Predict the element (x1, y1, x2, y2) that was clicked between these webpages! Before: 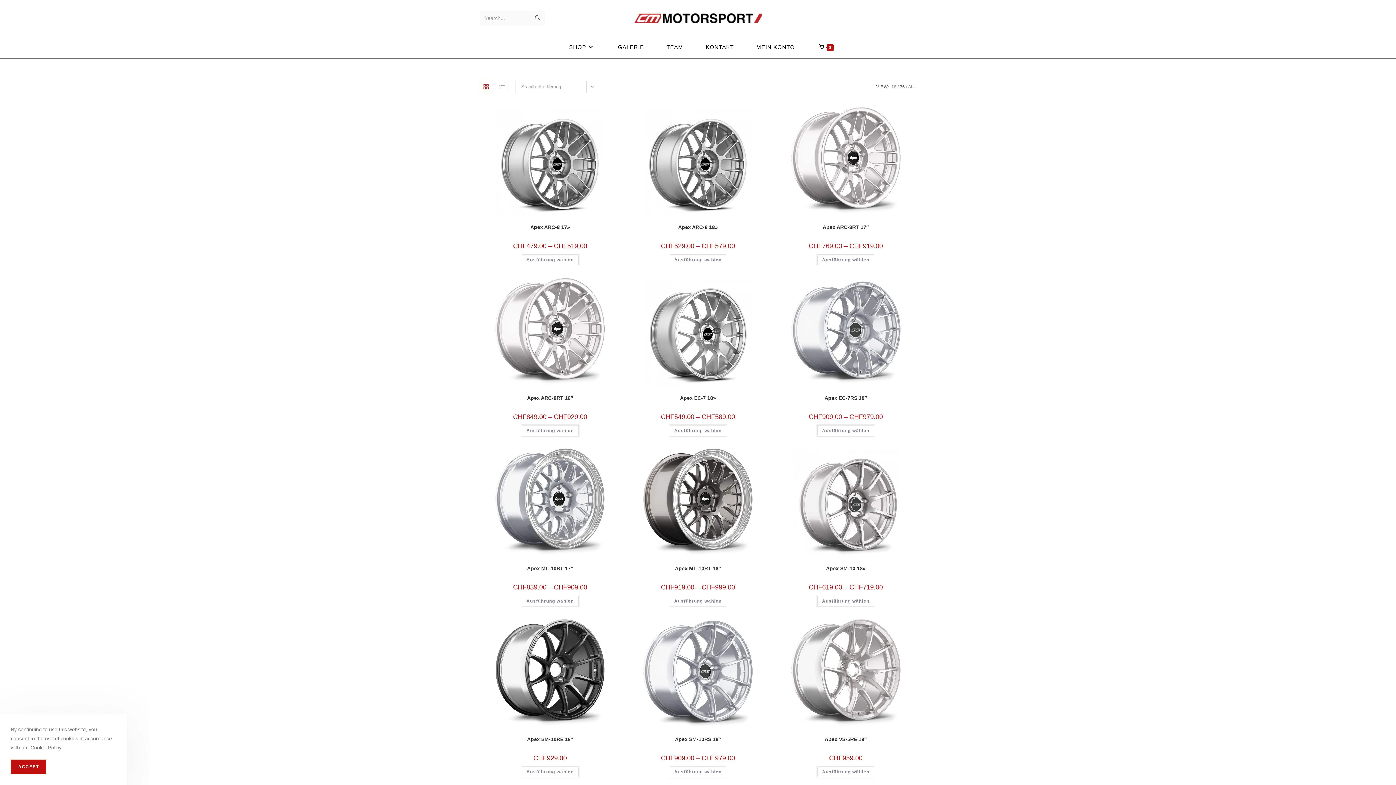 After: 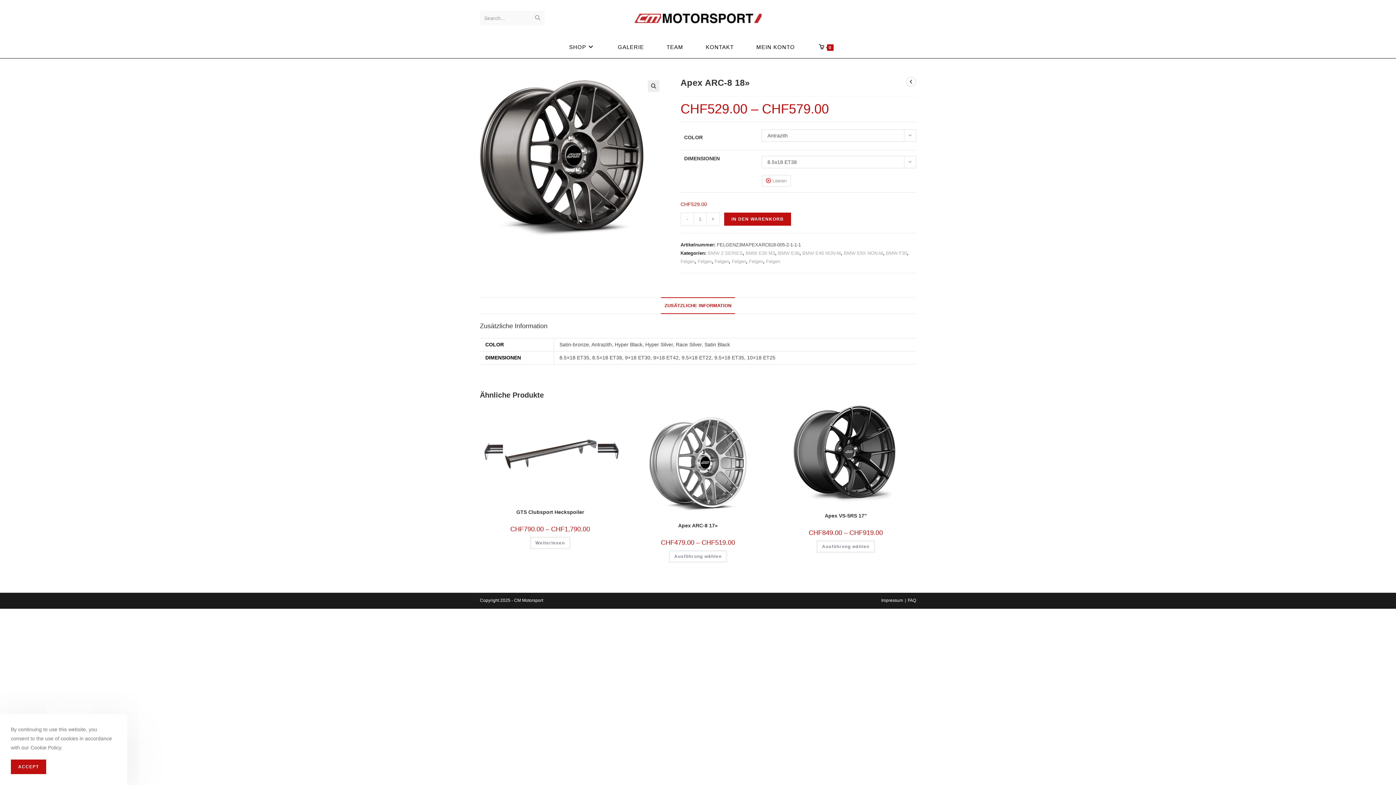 Action: bbox: (643, 158, 752, 164)